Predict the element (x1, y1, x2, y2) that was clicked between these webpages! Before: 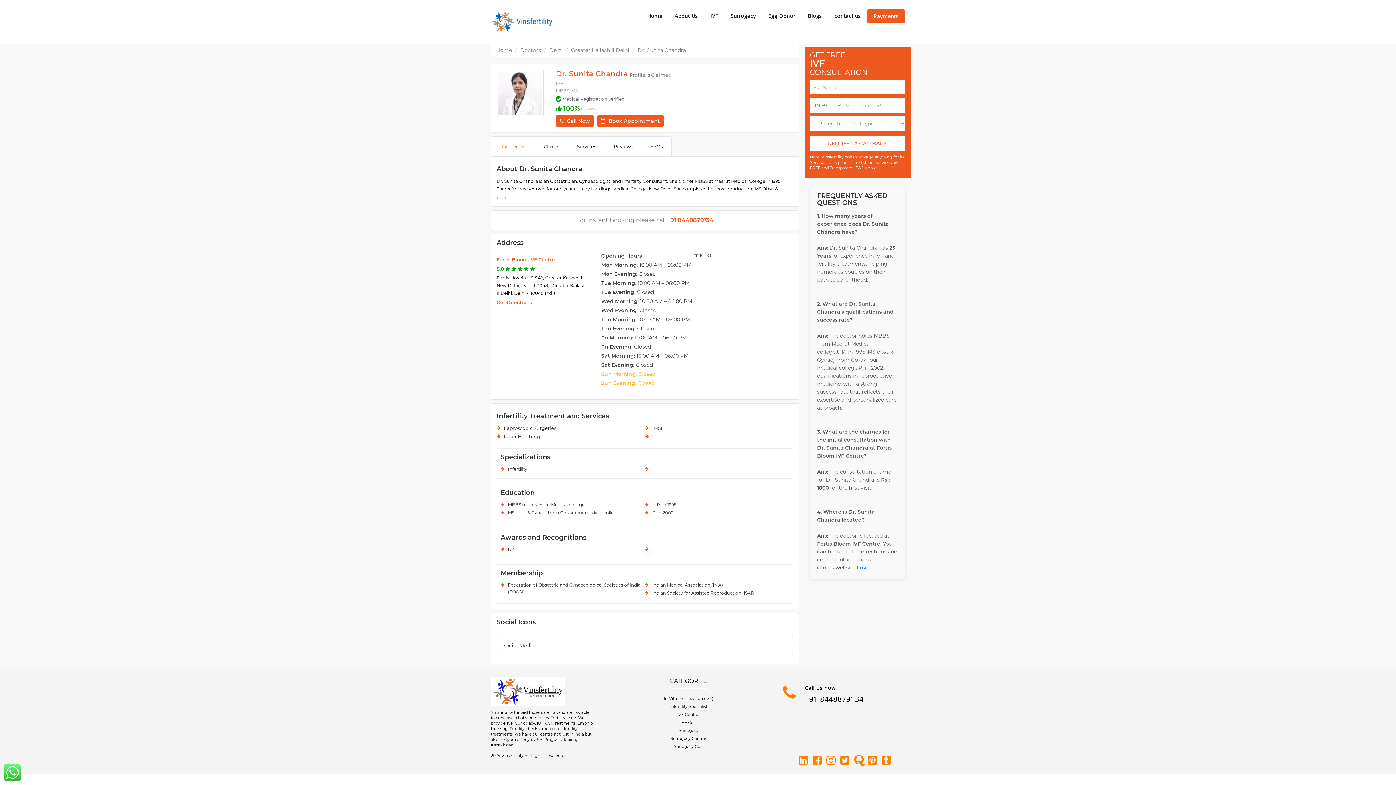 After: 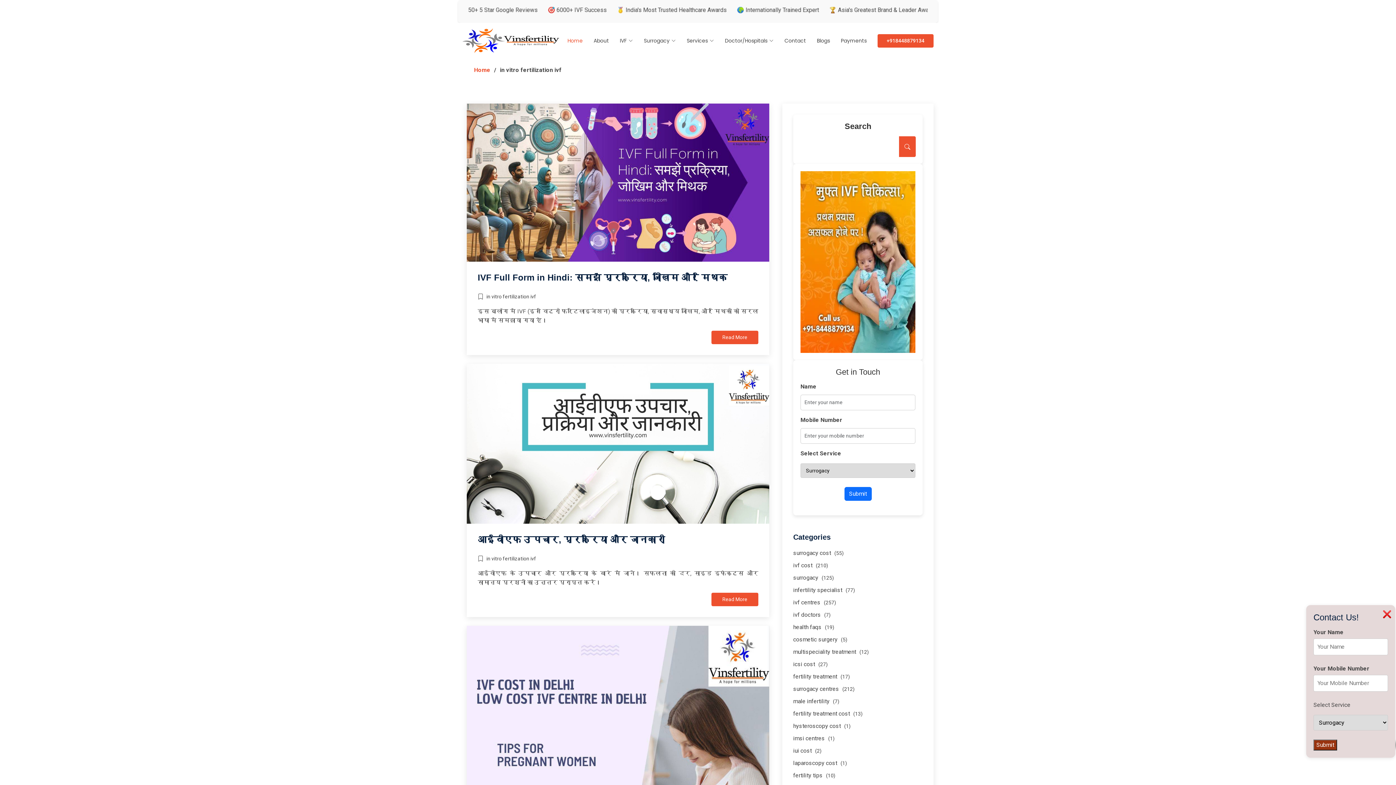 Action: bbox: (664, 696, 713, 701) label: In-Vitro Fertilization (IVF)